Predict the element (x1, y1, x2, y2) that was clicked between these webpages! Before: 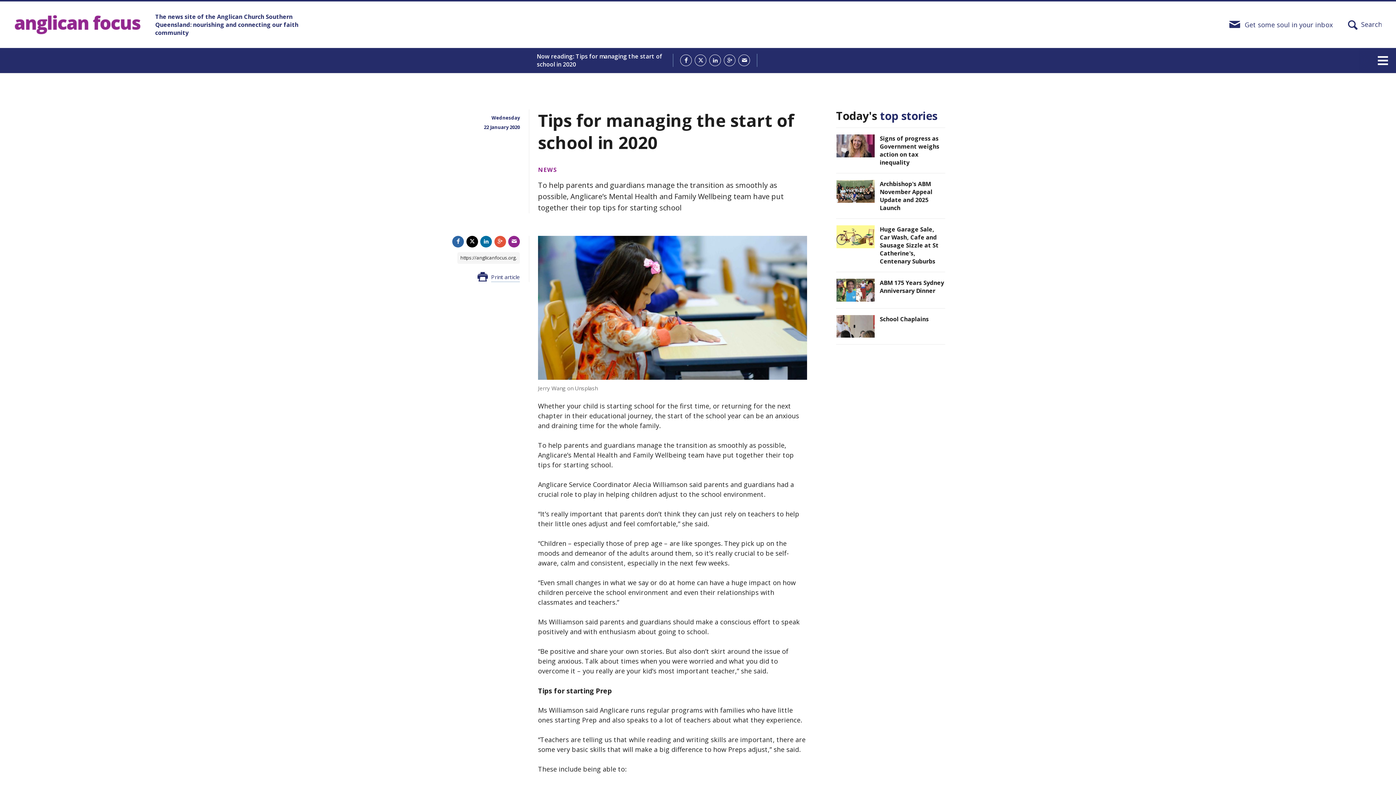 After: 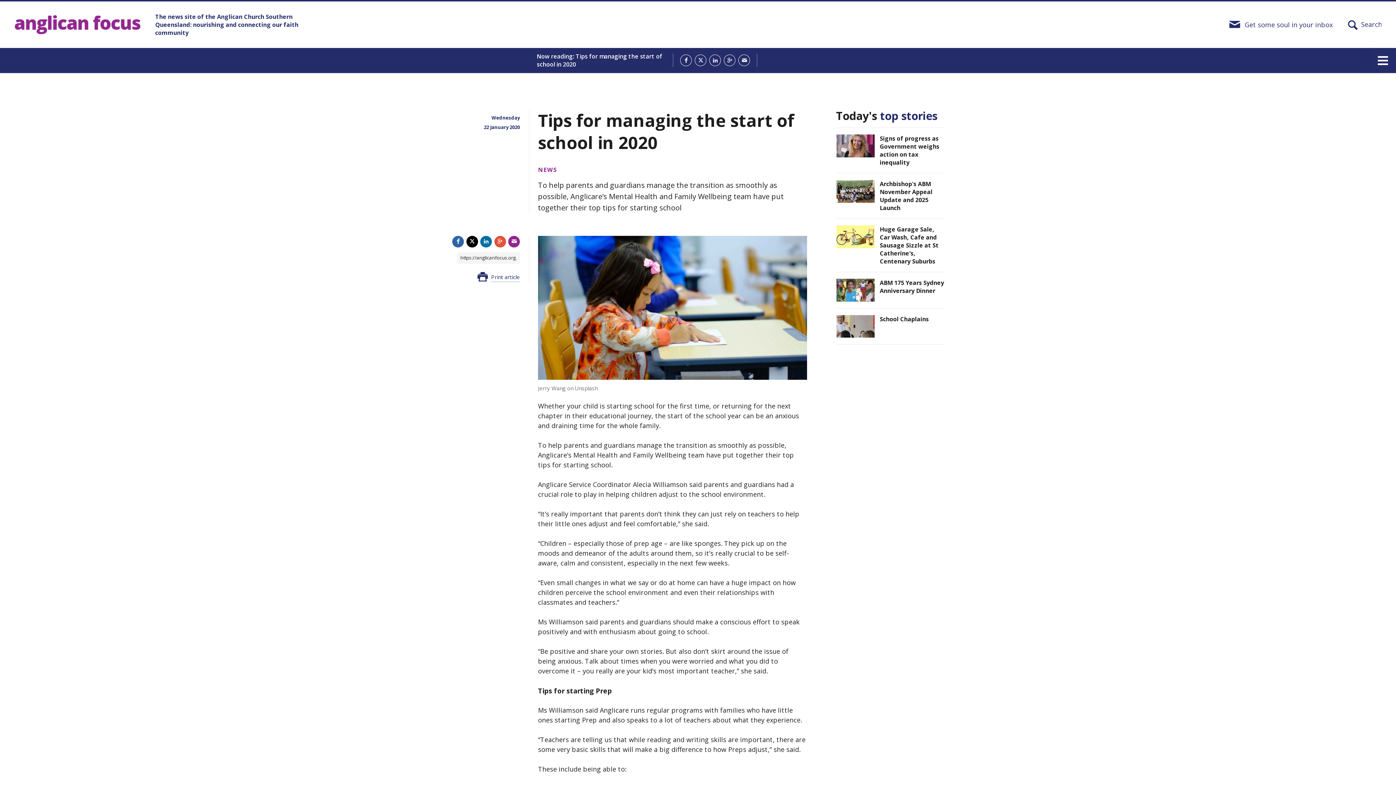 Action: bbox: (680, 54, 691, 66)